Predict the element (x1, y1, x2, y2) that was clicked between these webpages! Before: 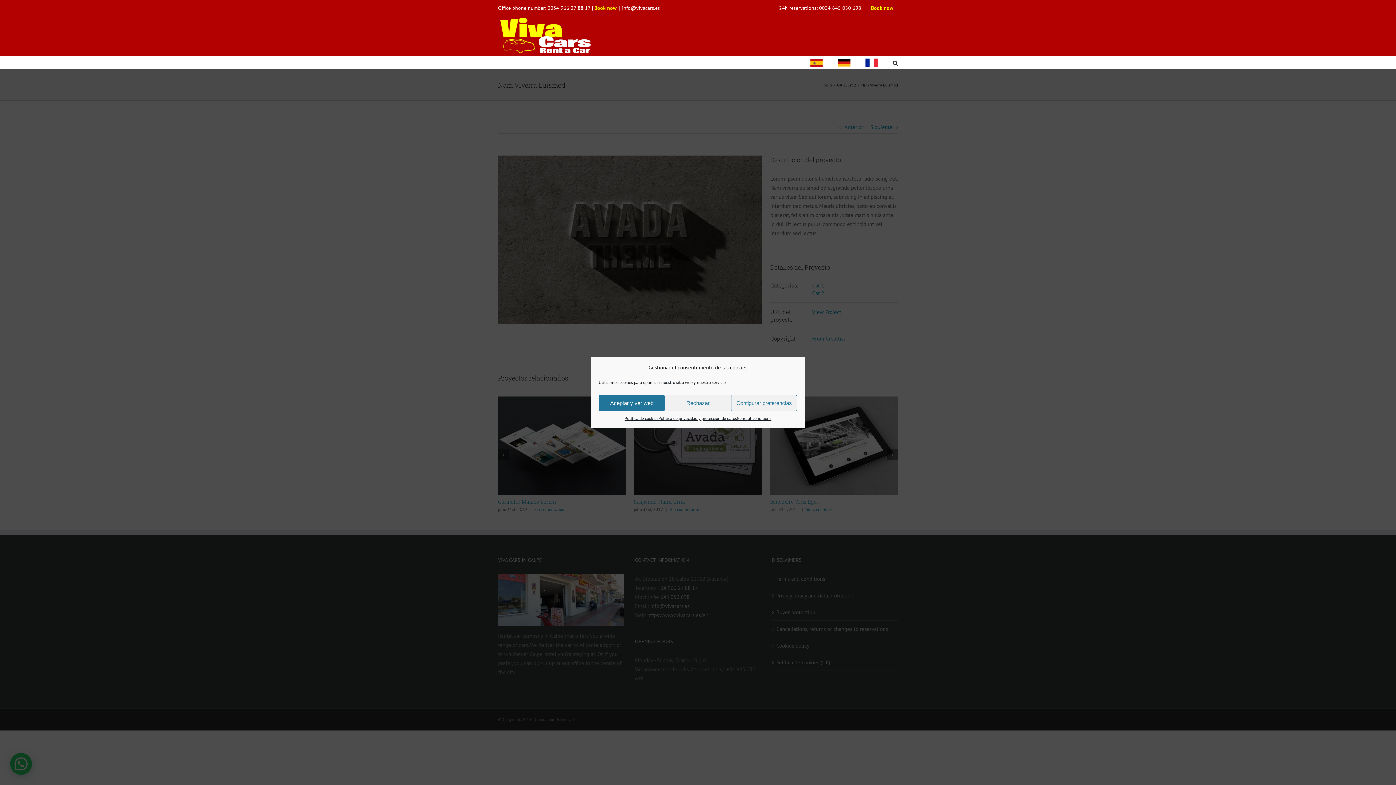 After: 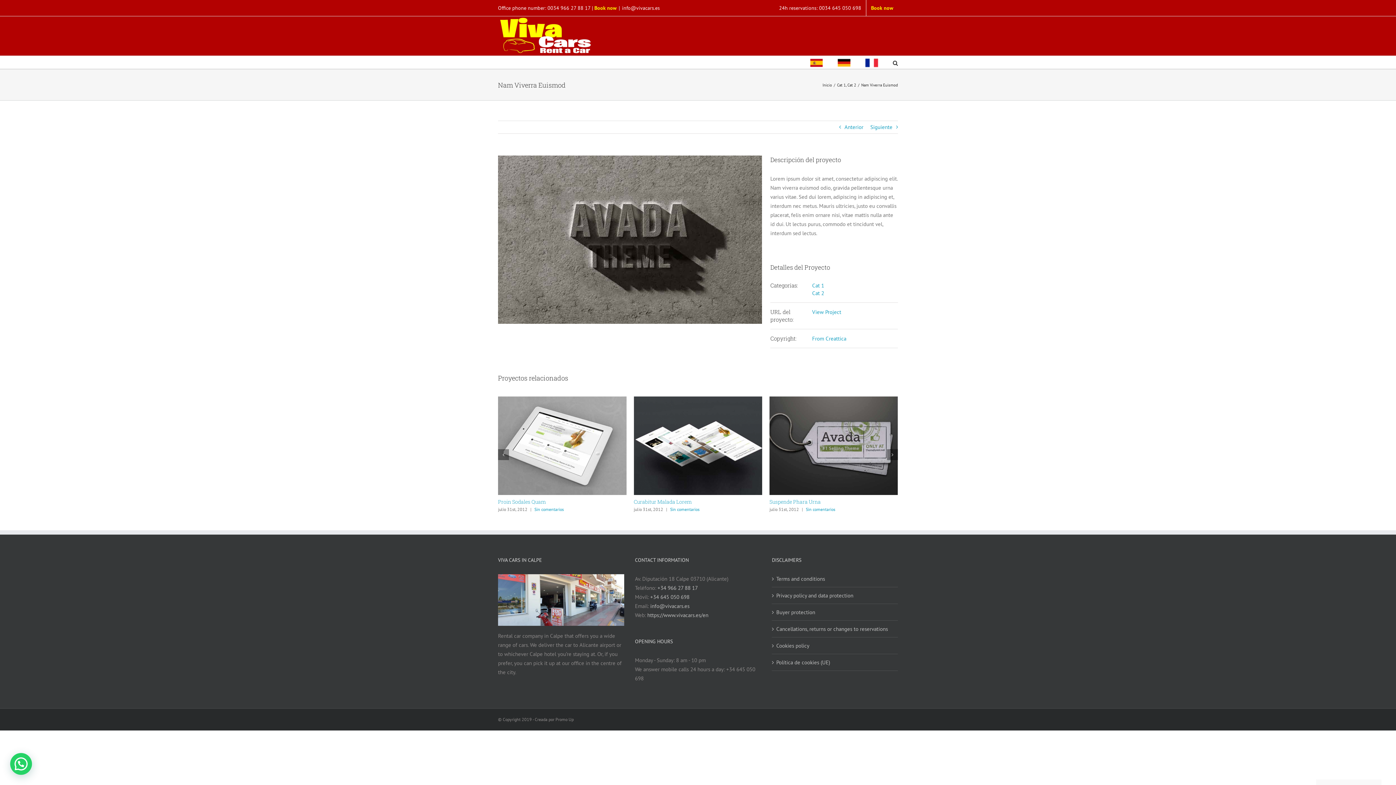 Action: label: Rechazar bbox: (665, 395, 731, 411)